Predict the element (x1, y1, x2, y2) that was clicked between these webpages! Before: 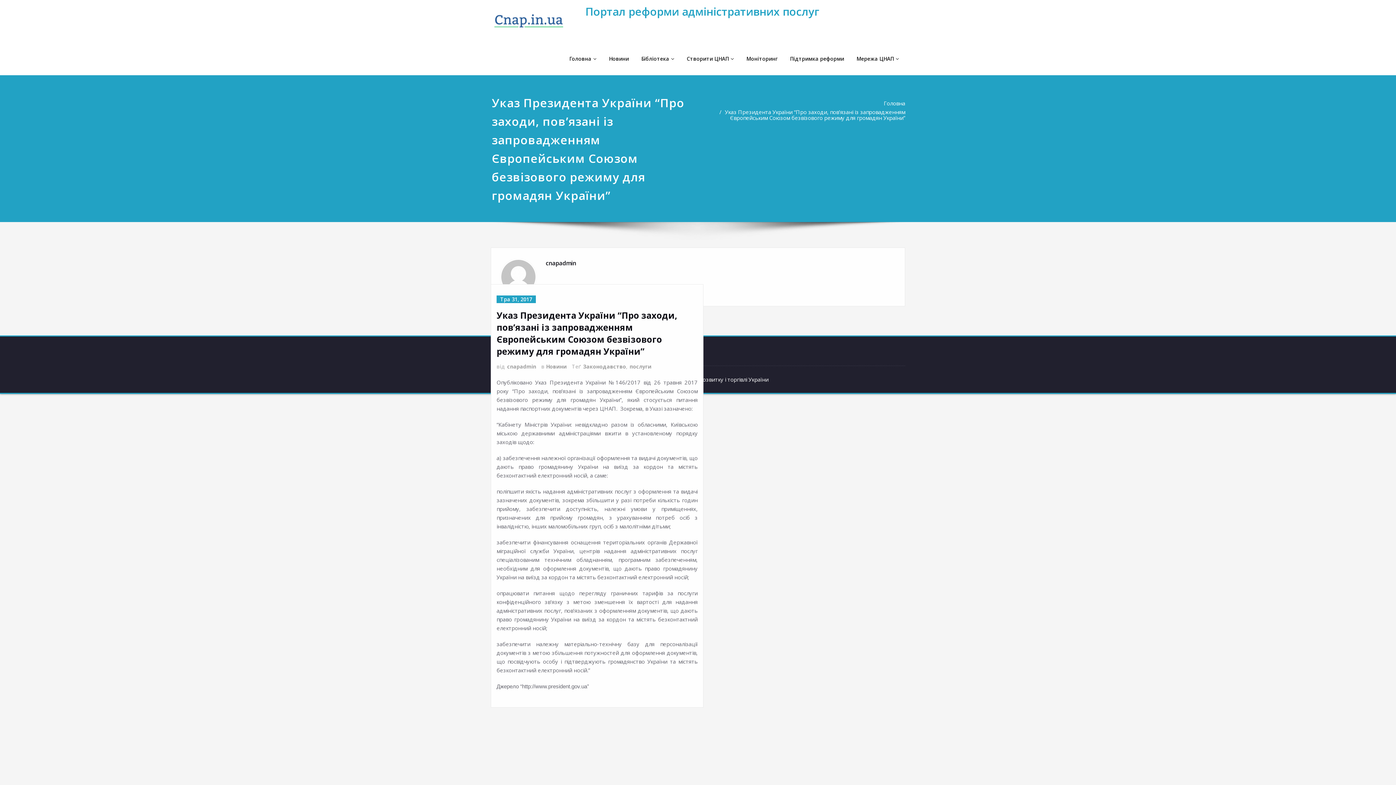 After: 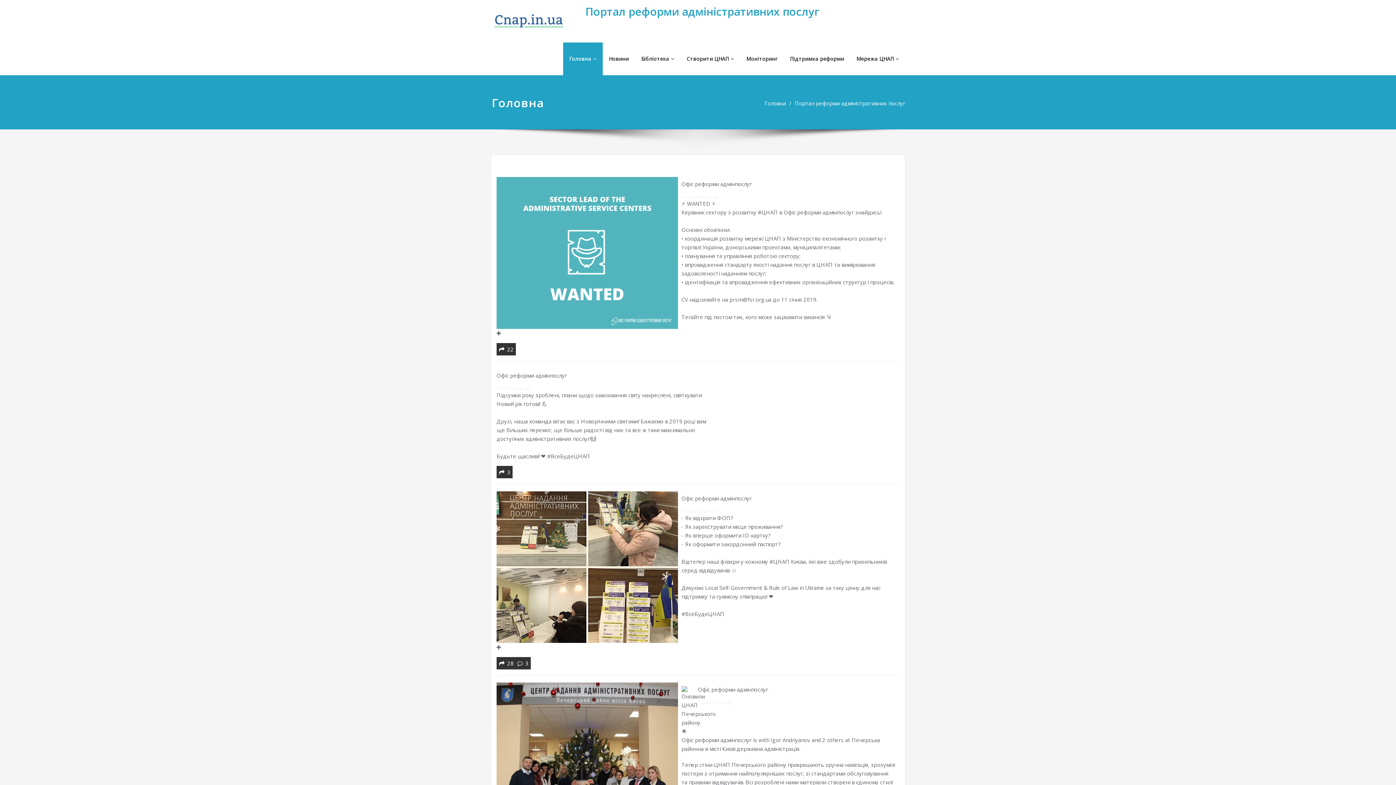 Action: bbox: (563, 42, 602, 75) label: Головна